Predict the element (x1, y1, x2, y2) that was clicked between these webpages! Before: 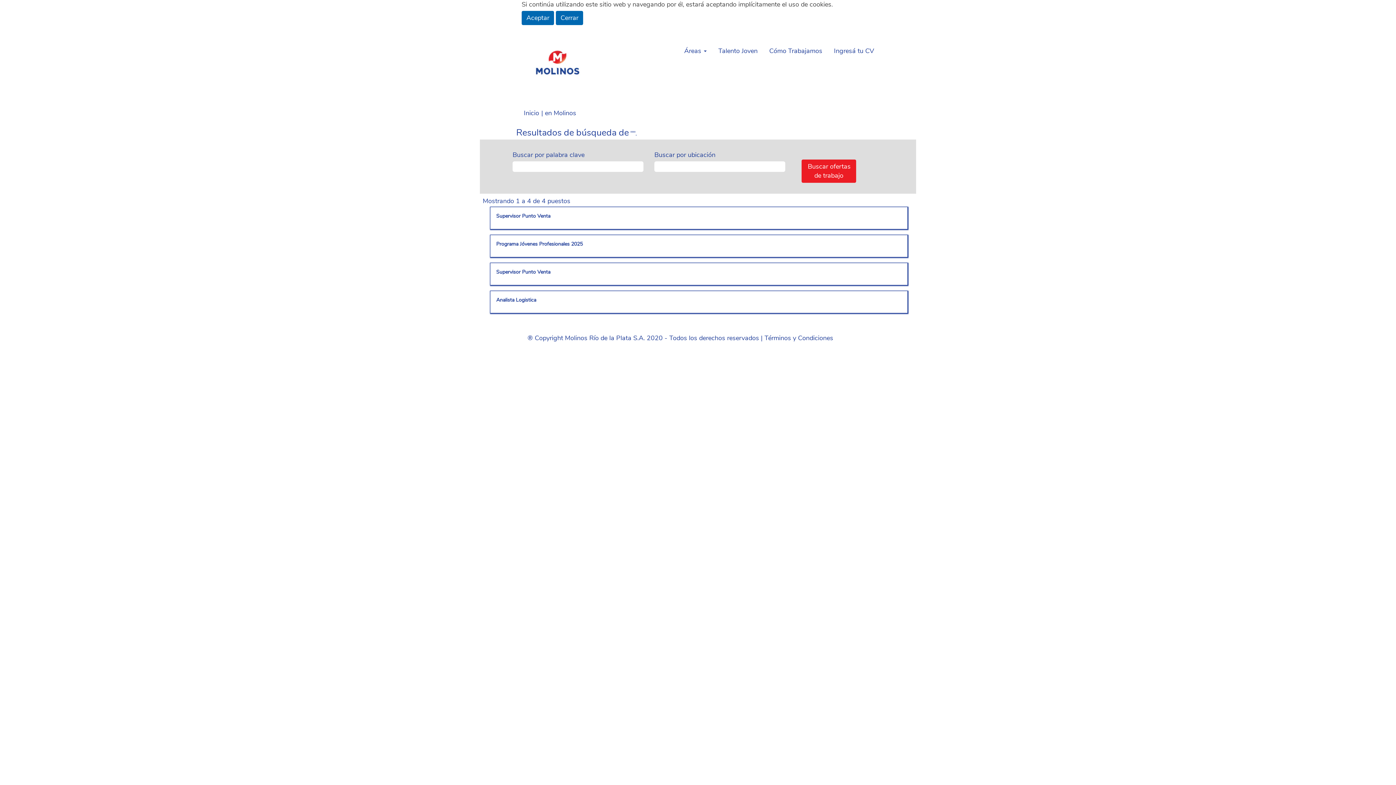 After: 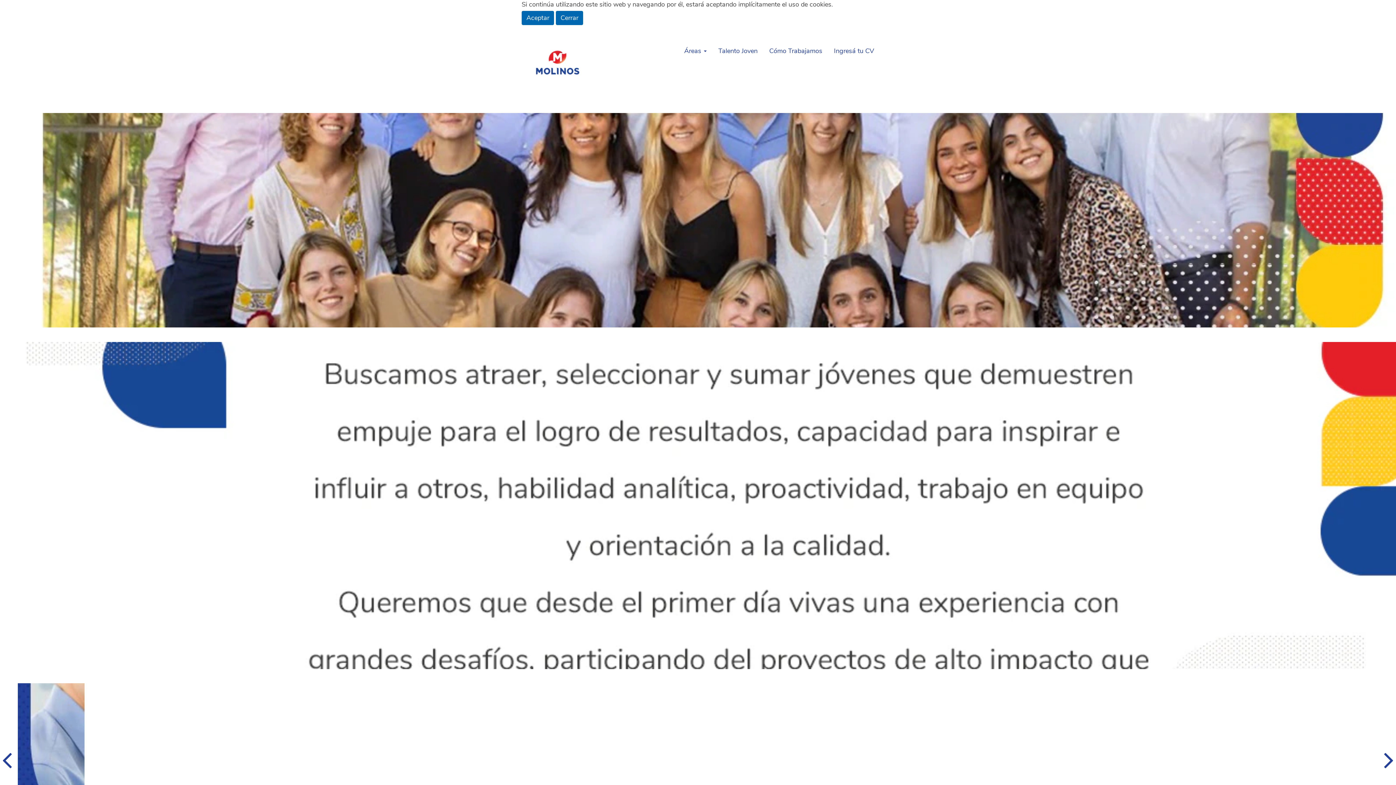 Action: label: Talento Joven bbox: (718, 46, 758, 55)